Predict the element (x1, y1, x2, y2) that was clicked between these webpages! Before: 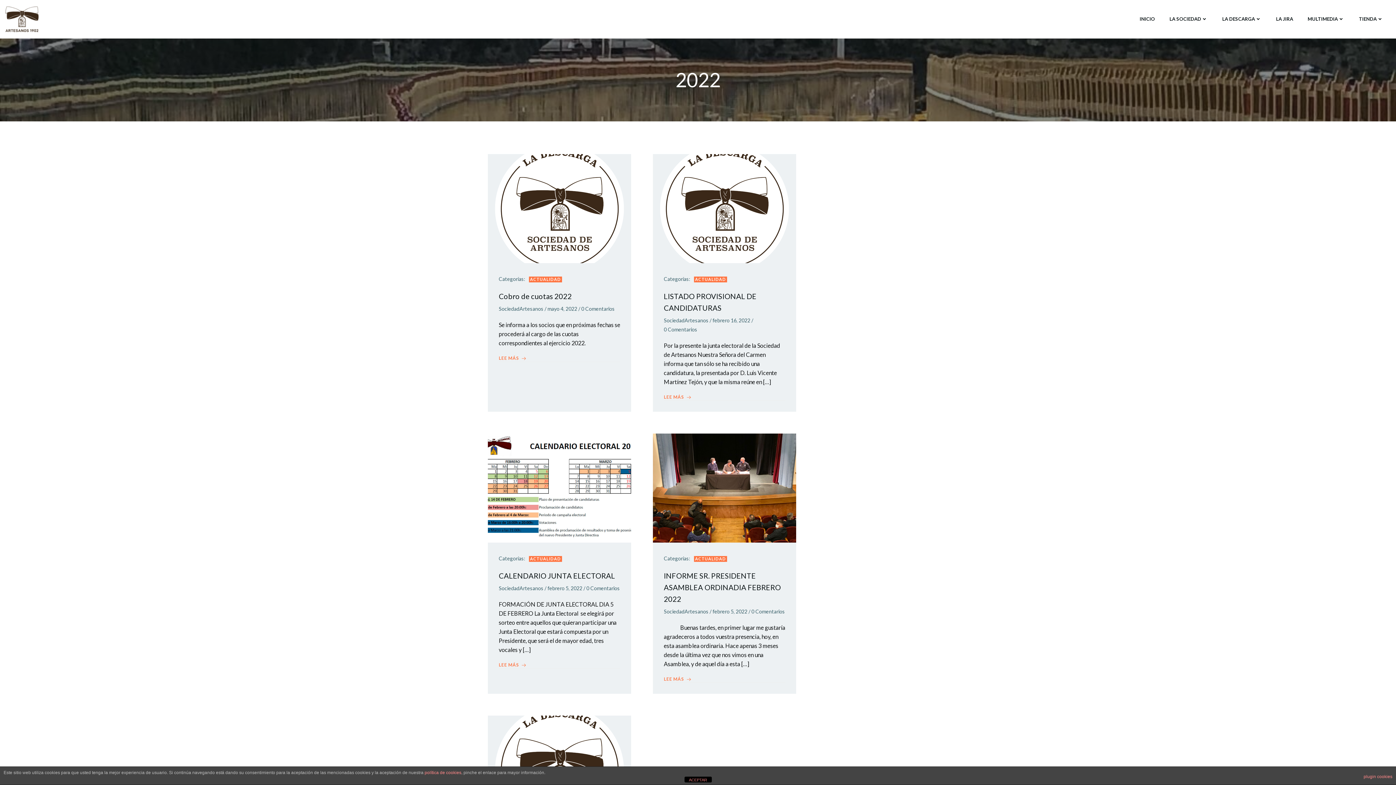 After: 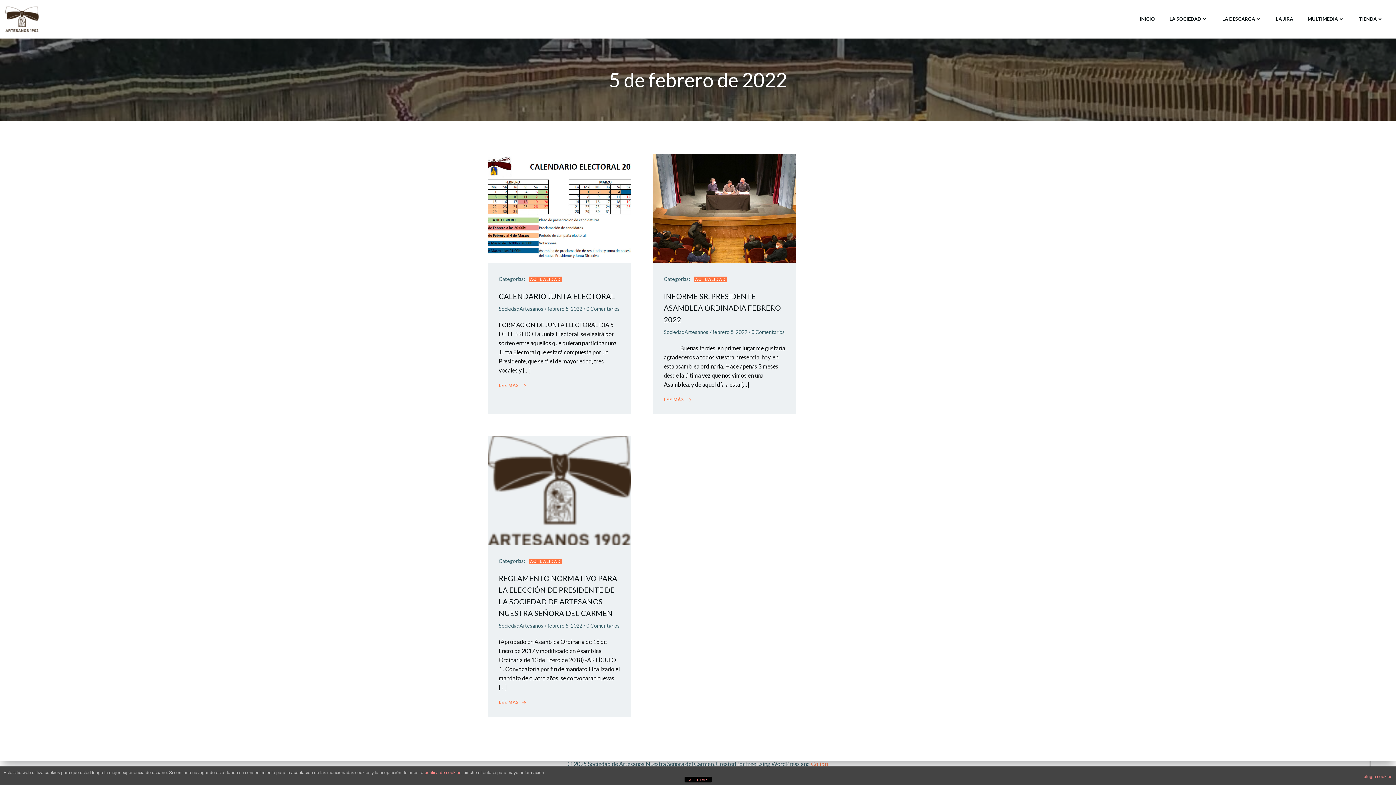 Action: label: febrero 5, 2022 bbox: (547, 585, 582, 591)